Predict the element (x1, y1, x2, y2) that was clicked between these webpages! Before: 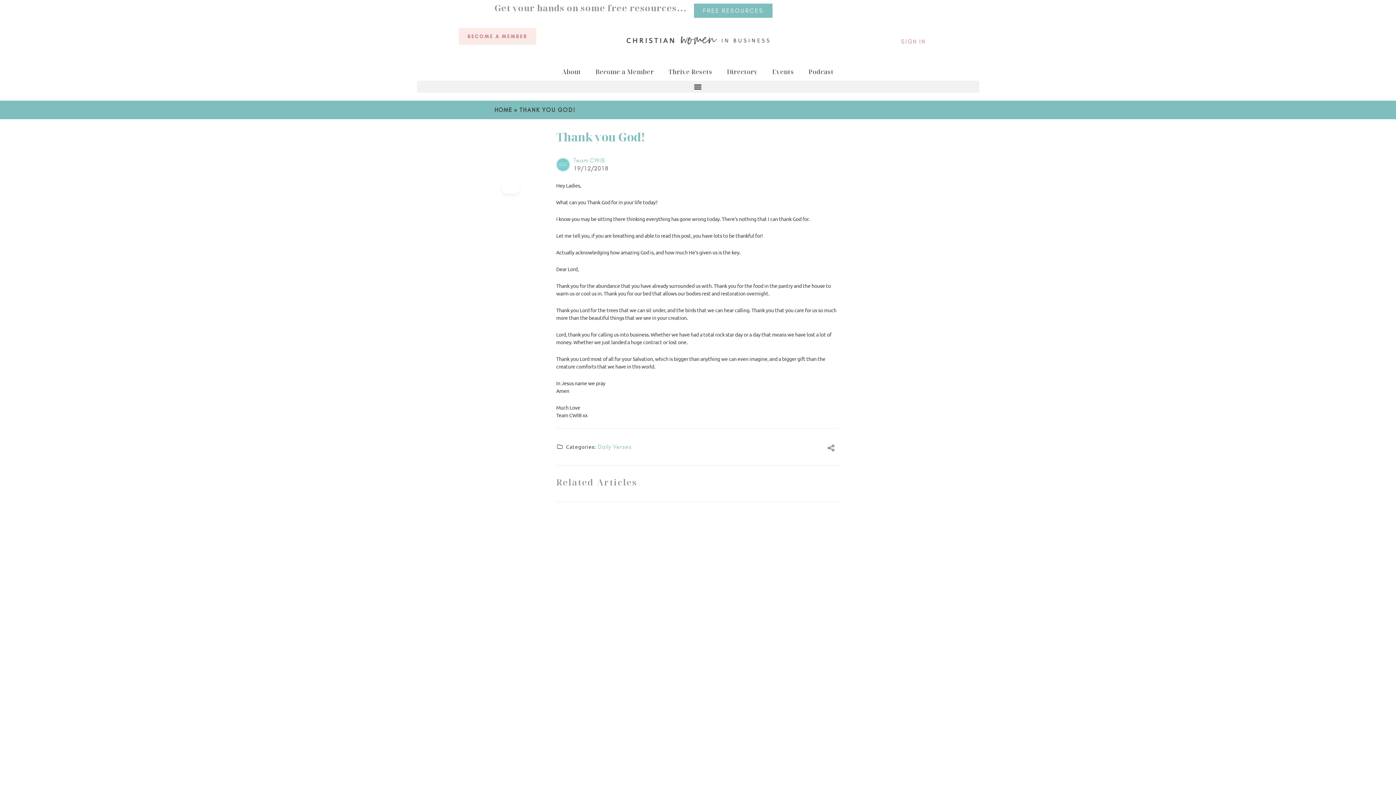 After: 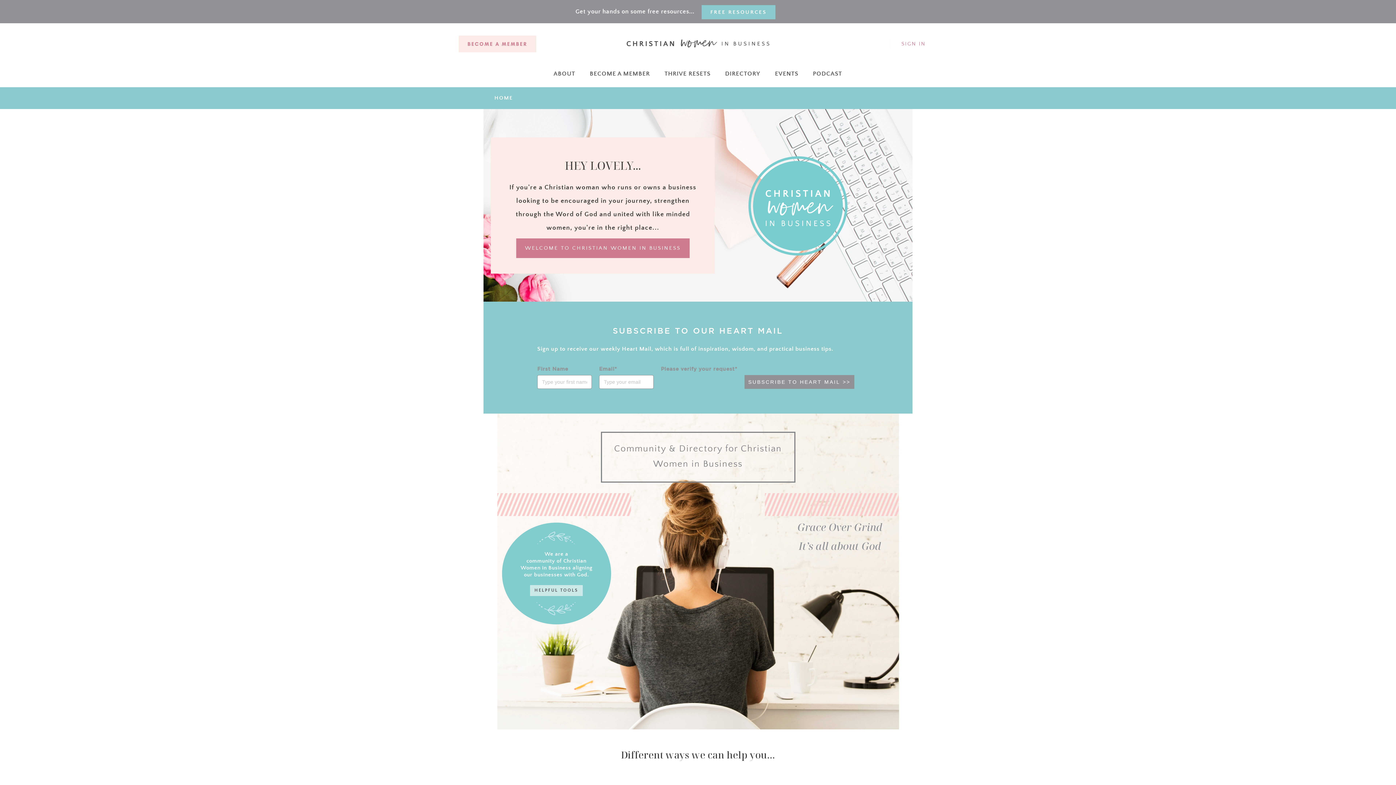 Action: label: HOME bbox: (494, 106, 512, 113)